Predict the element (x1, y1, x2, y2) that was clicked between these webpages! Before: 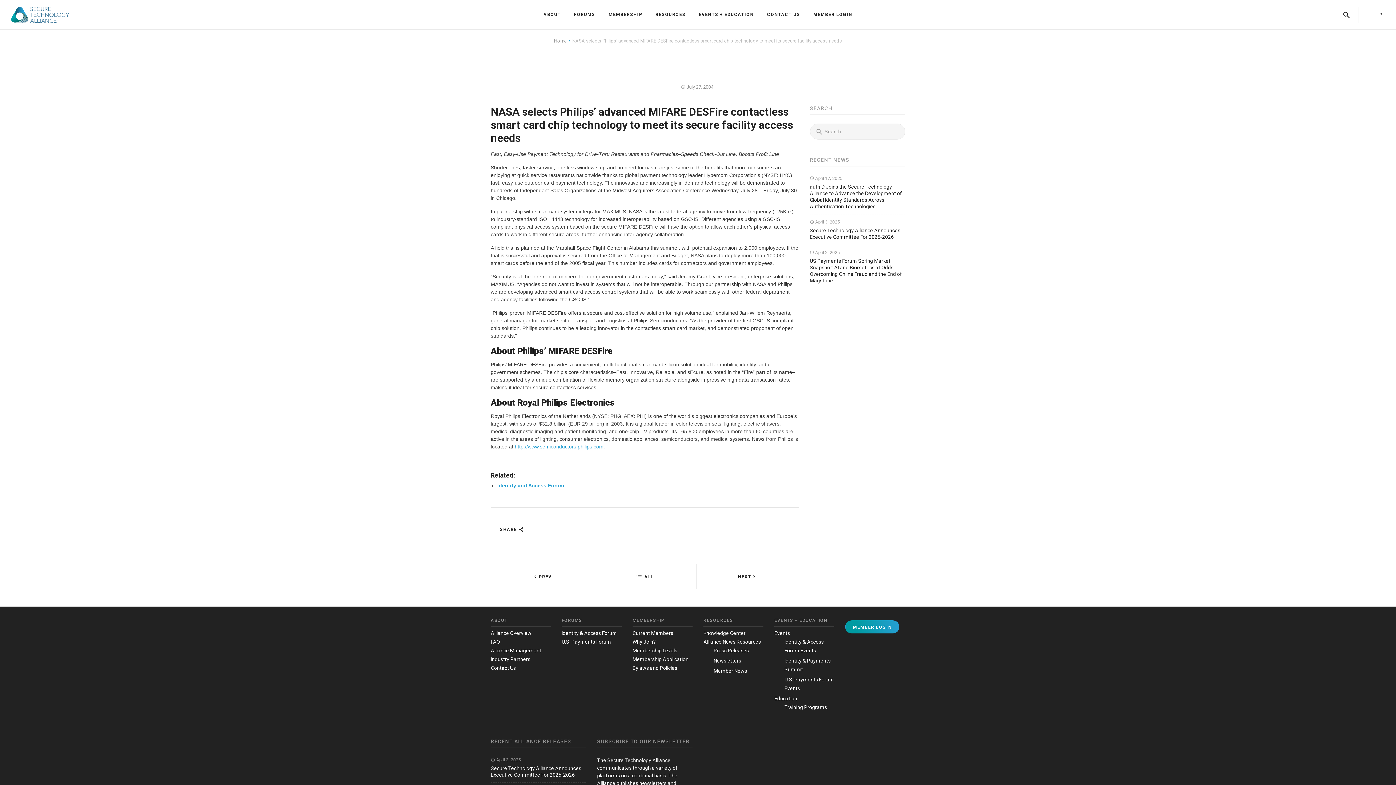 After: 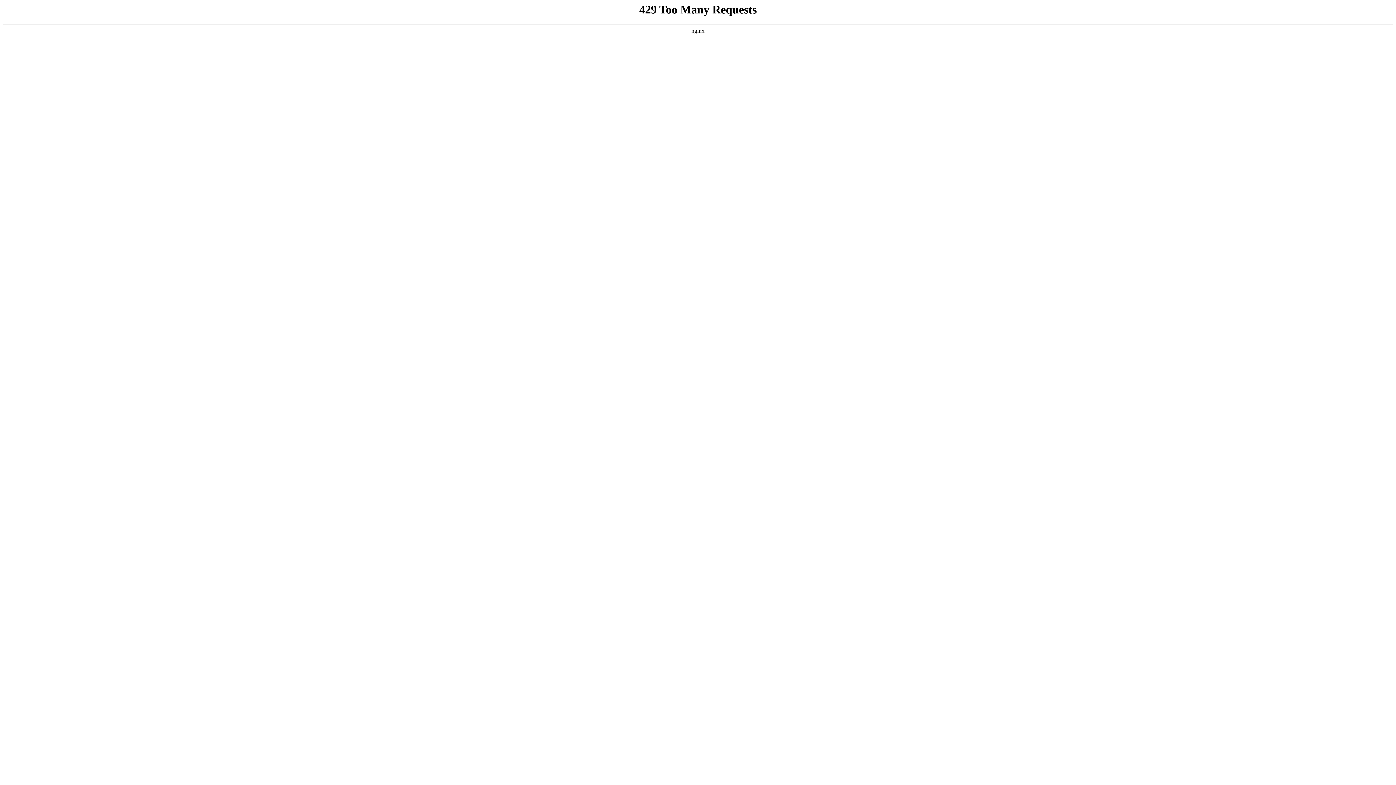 Action: label: U.S. Payments Forum bbox: (561, 639, 611, 645)